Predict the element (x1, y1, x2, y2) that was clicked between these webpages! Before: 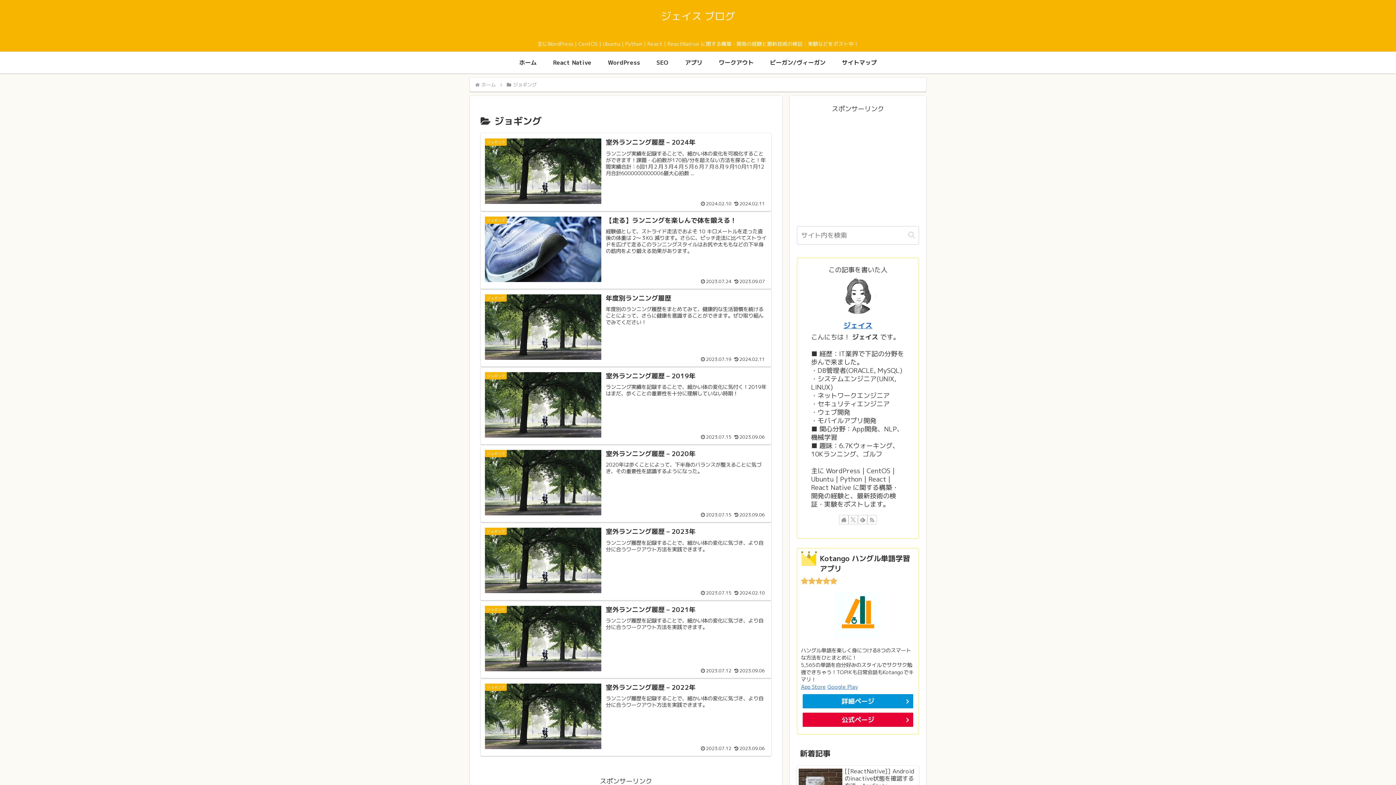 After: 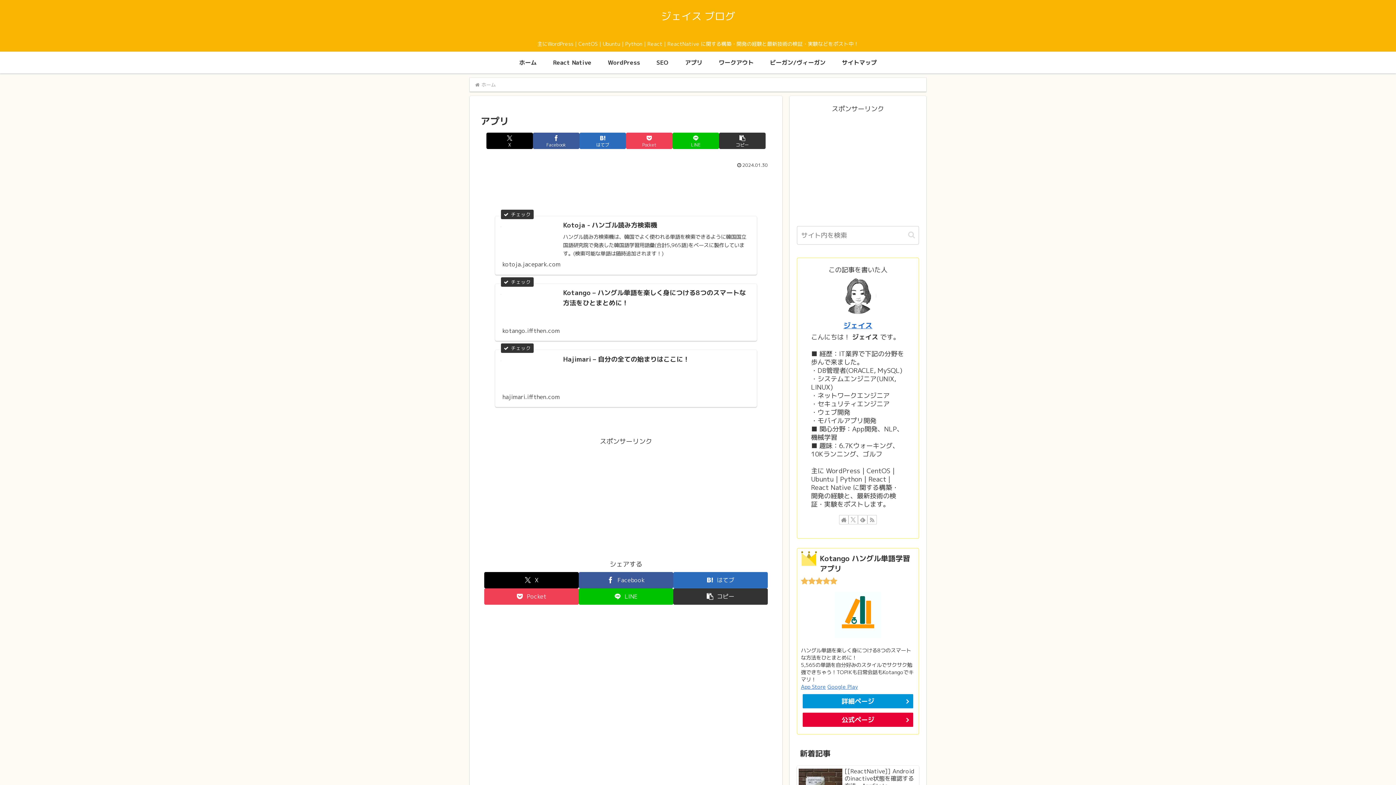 Action: label: アプリ bbox: (677, 51, 710, 73)